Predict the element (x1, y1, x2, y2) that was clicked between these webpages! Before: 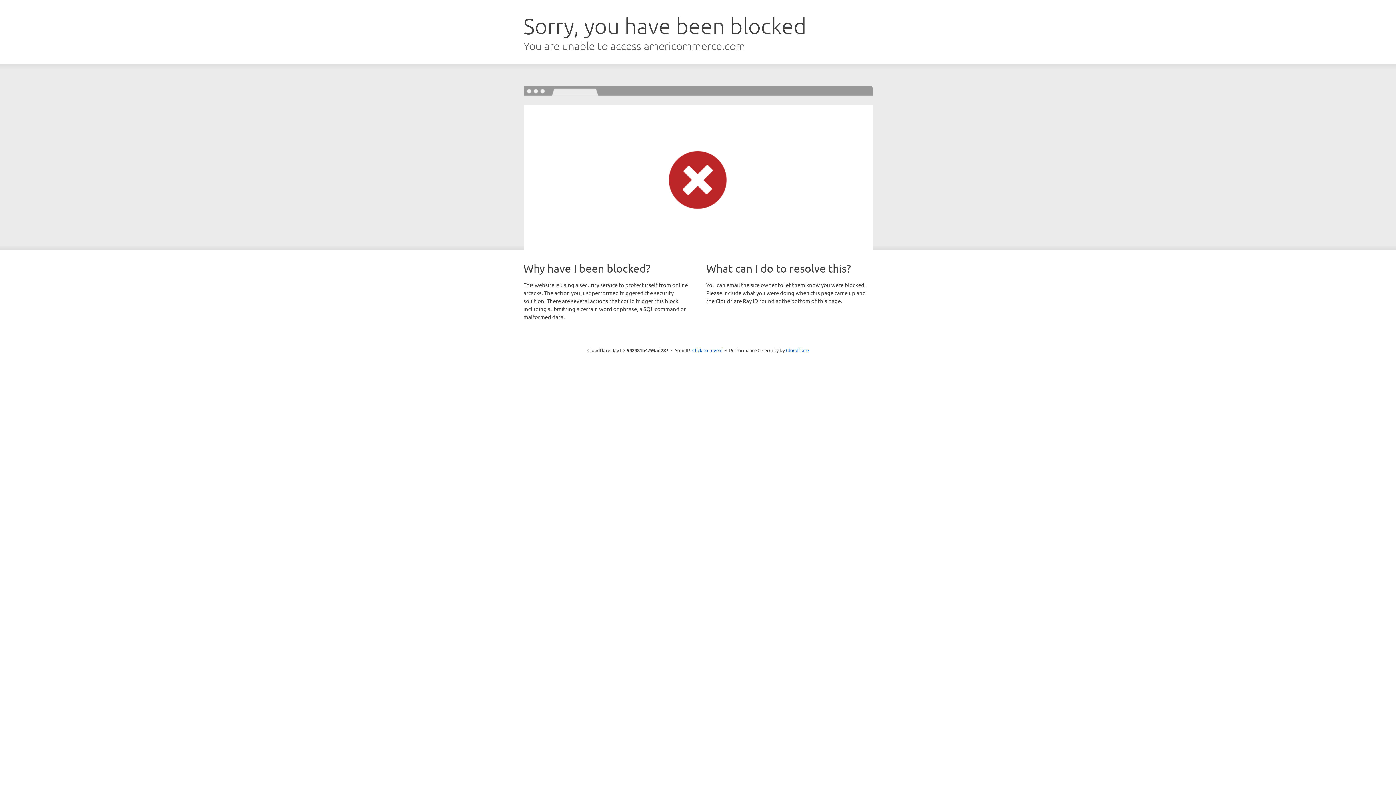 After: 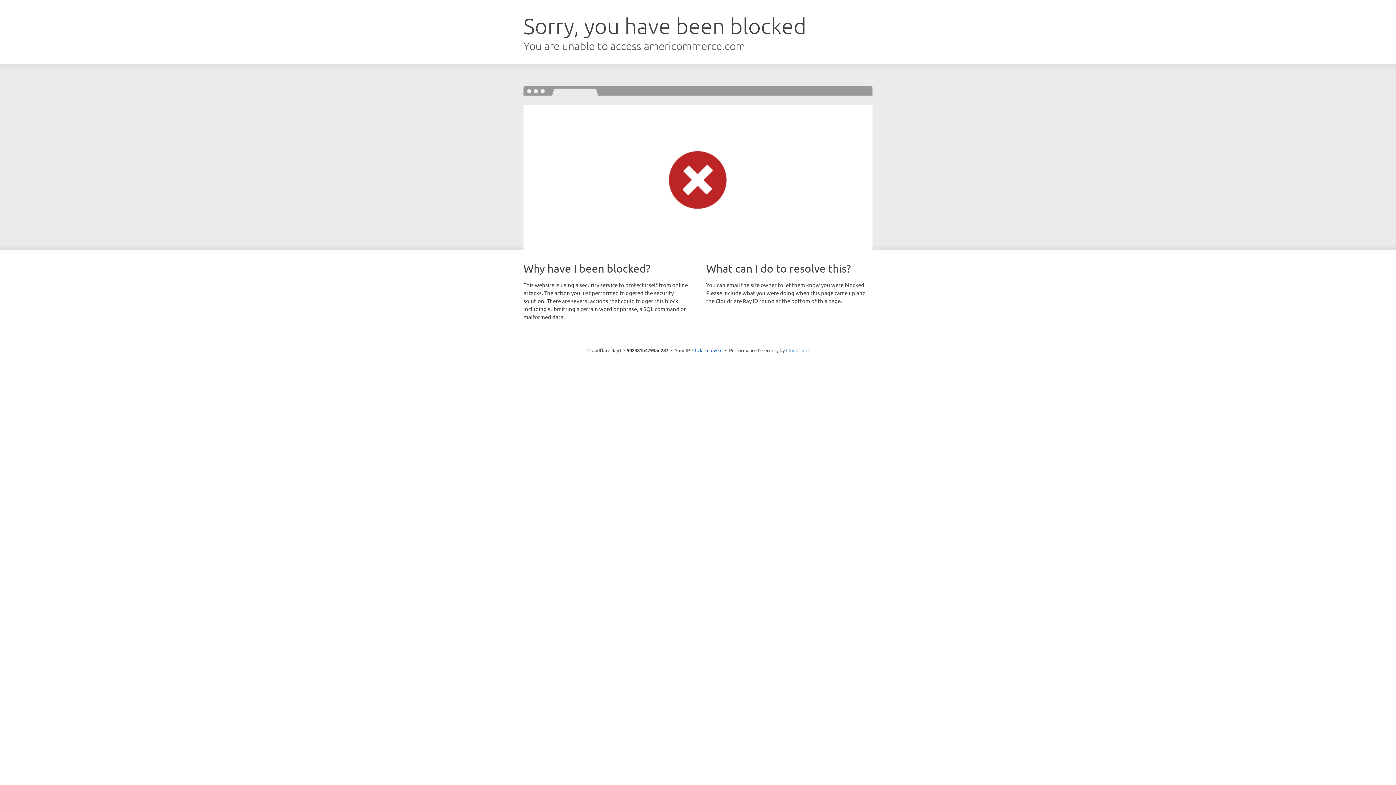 Action: label: Cloudflare bbox: (786, 347, 808, 353)